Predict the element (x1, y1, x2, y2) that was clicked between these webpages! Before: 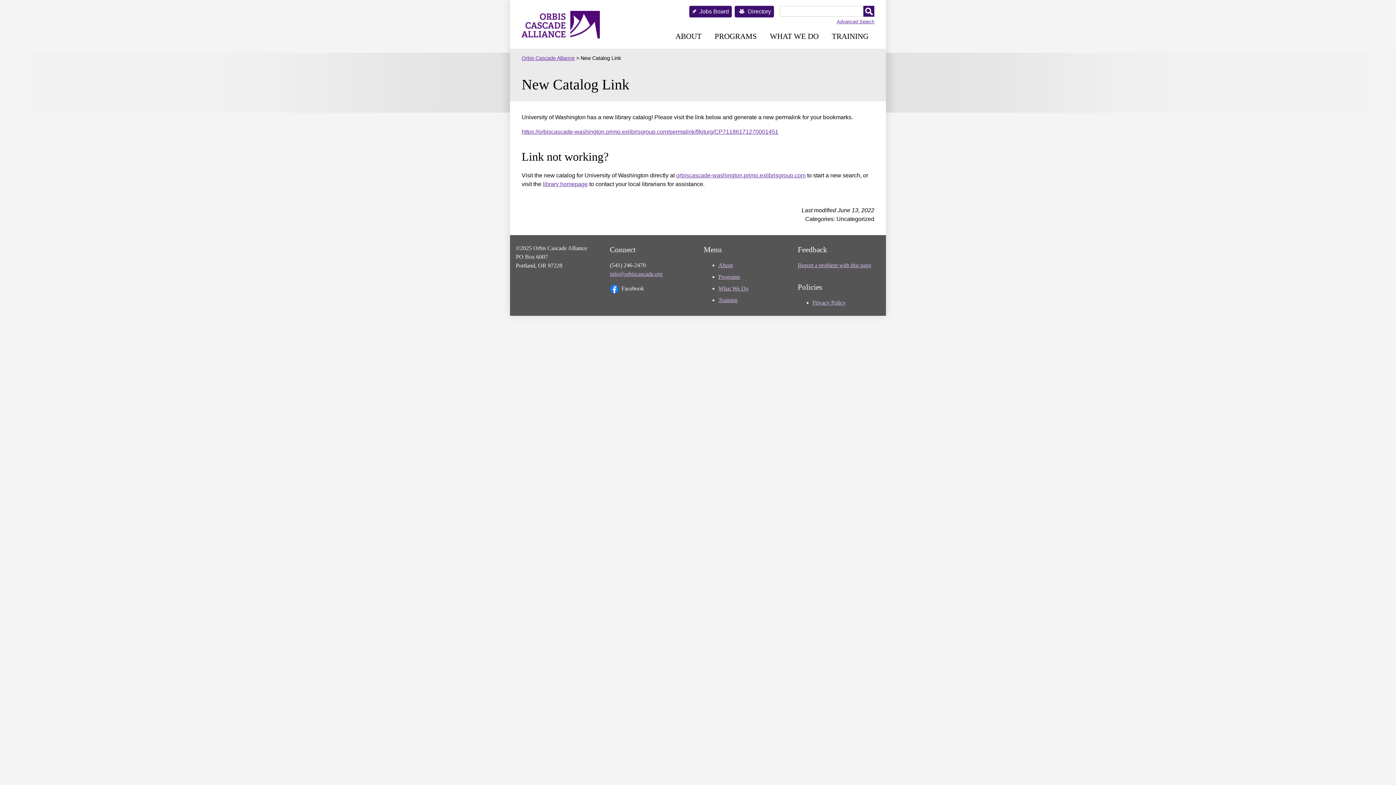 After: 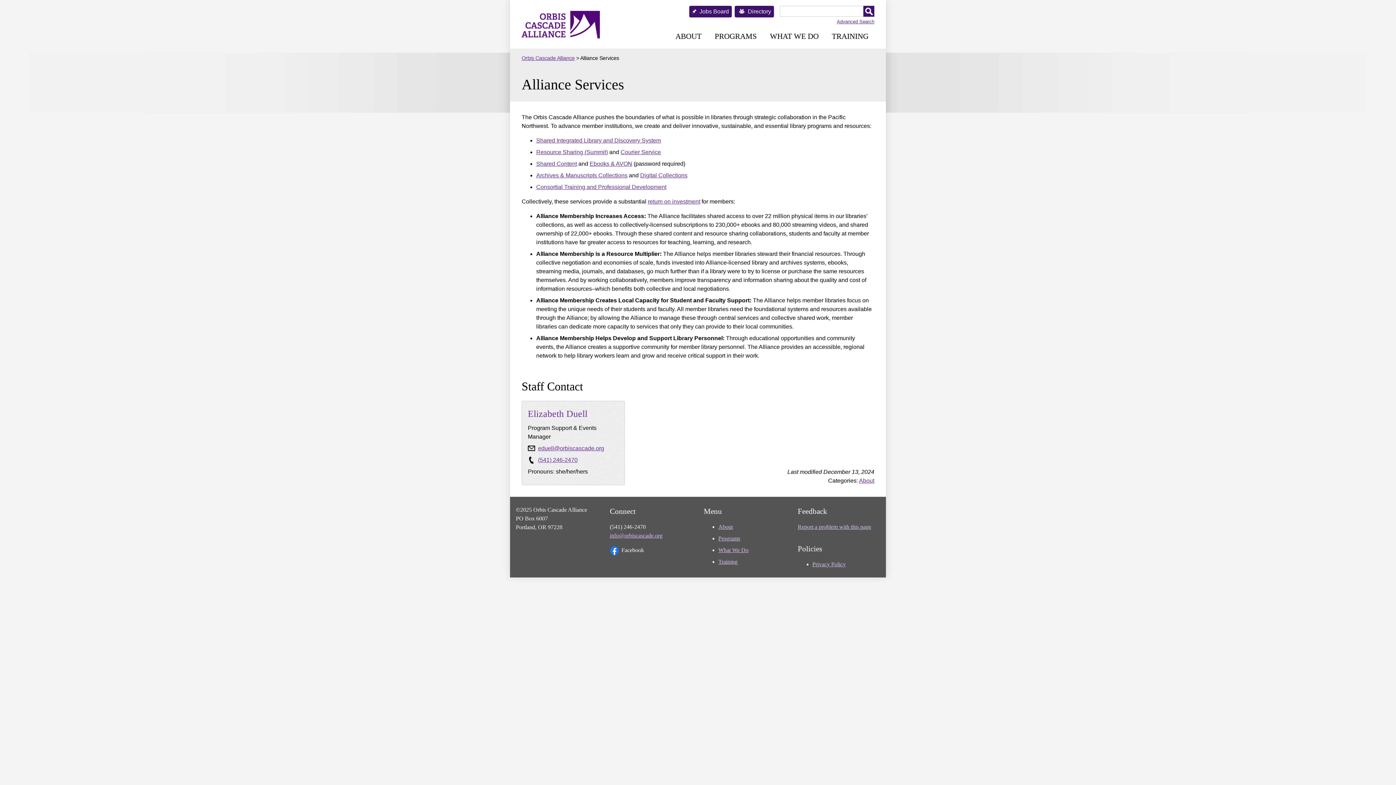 Action: bbox: (770, 26, 818, 46) label: WHAT WE DO